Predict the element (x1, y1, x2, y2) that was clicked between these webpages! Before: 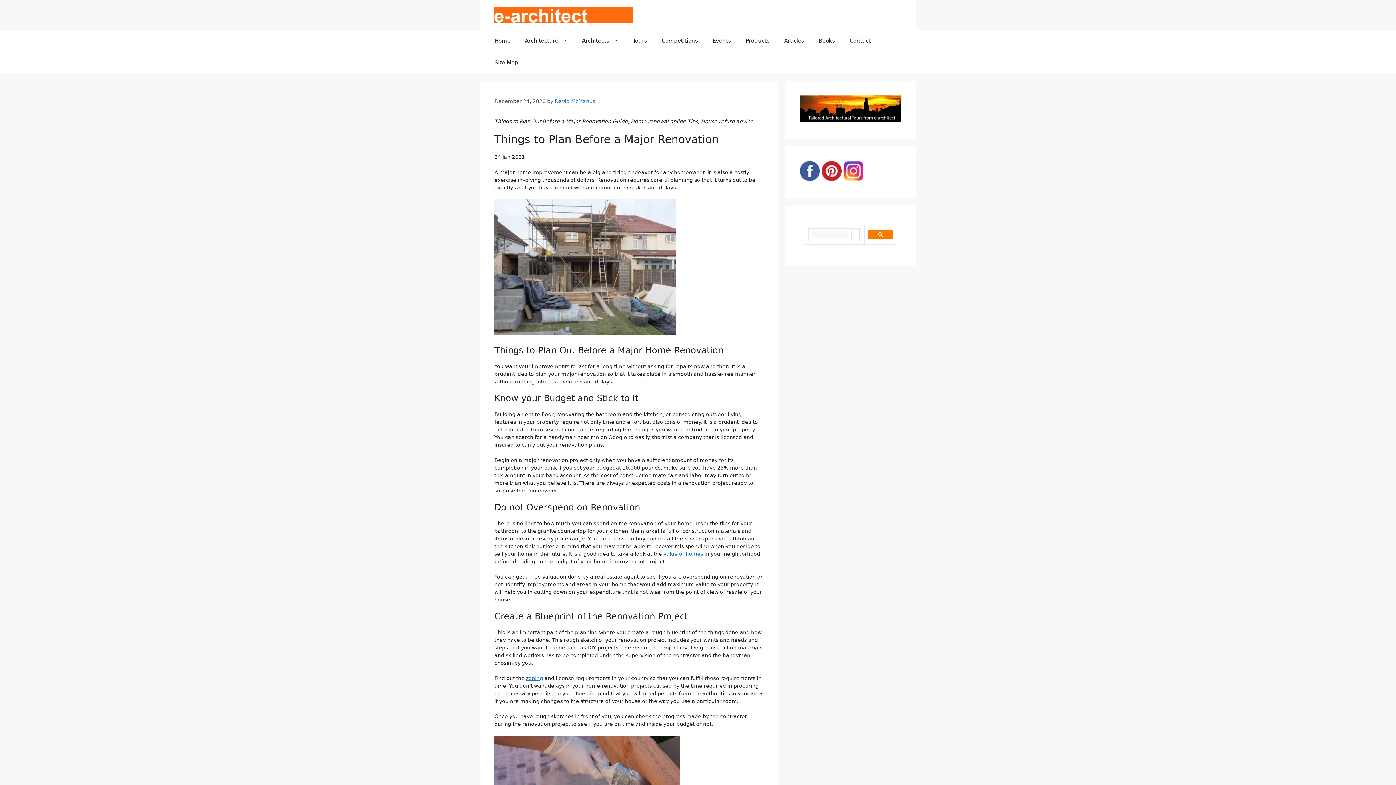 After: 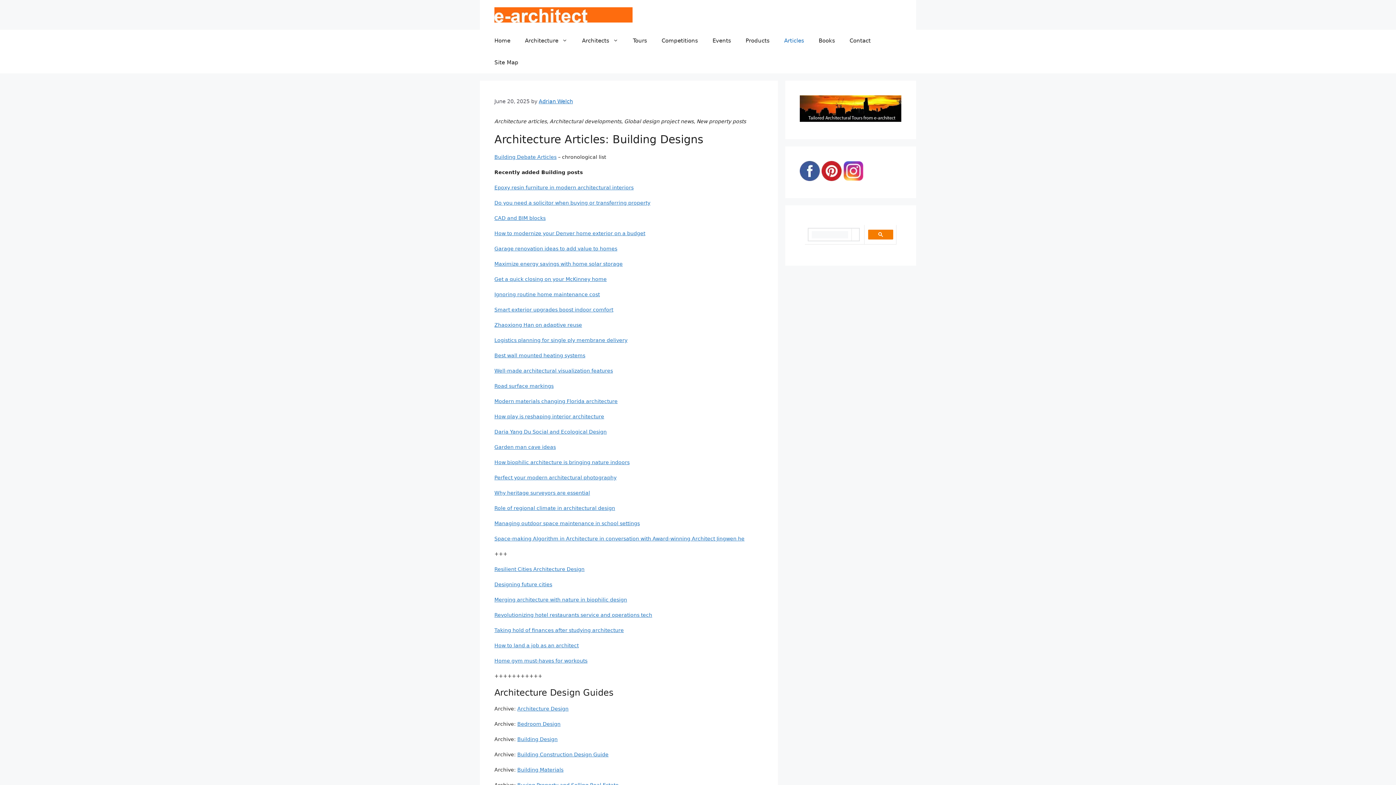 Action: bbox: (777, 29, 811, 51) label: Articles